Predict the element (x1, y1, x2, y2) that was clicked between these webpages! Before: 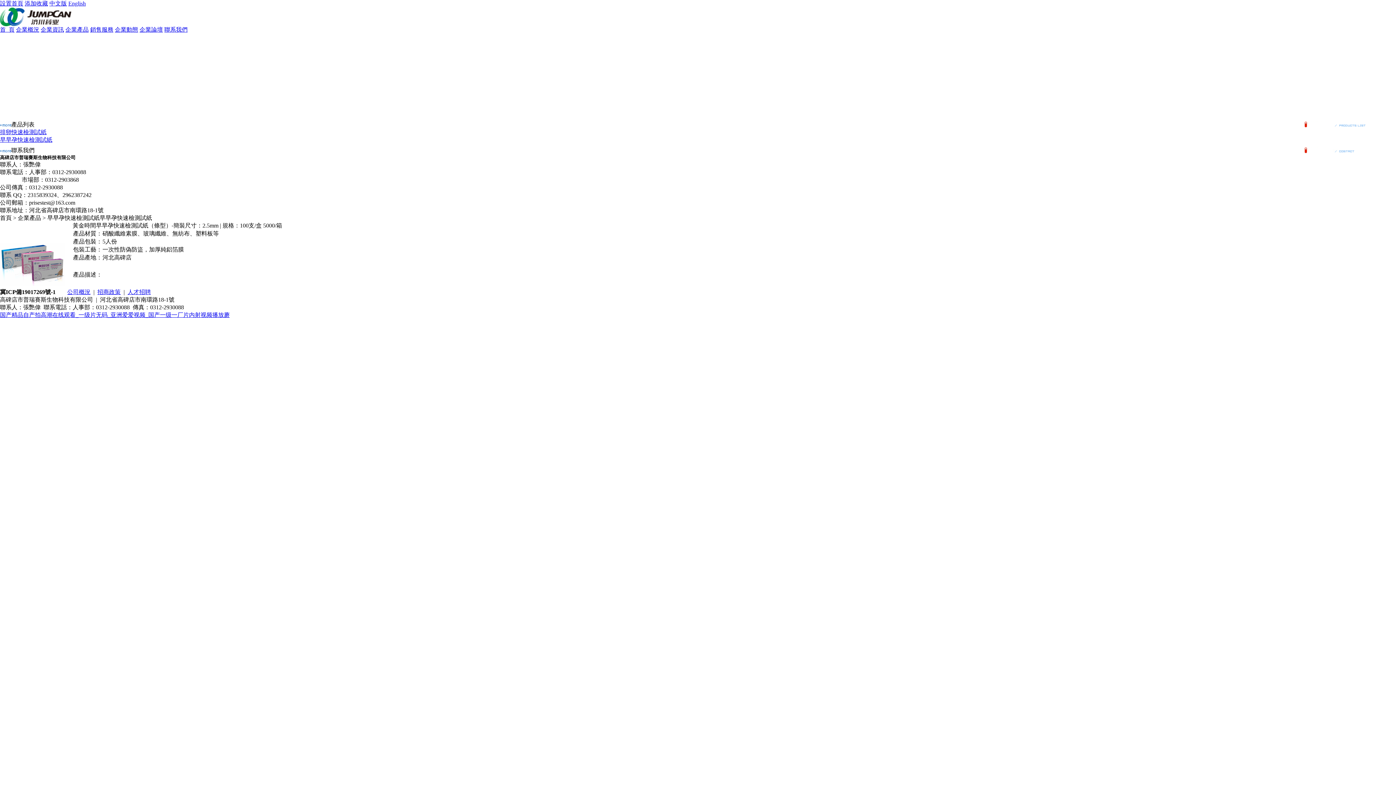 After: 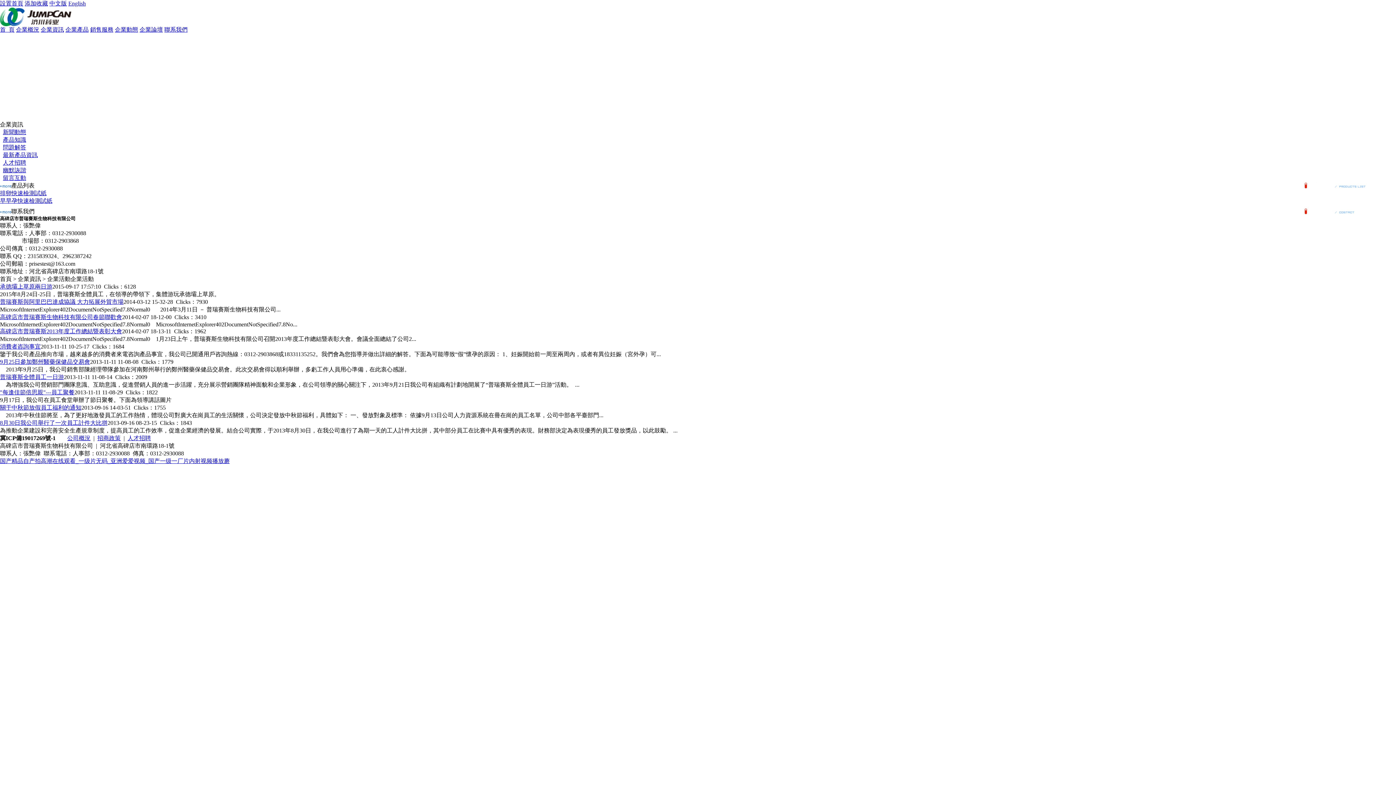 Action: label: 企業動態 bbox: (114, 26, 138, 32)